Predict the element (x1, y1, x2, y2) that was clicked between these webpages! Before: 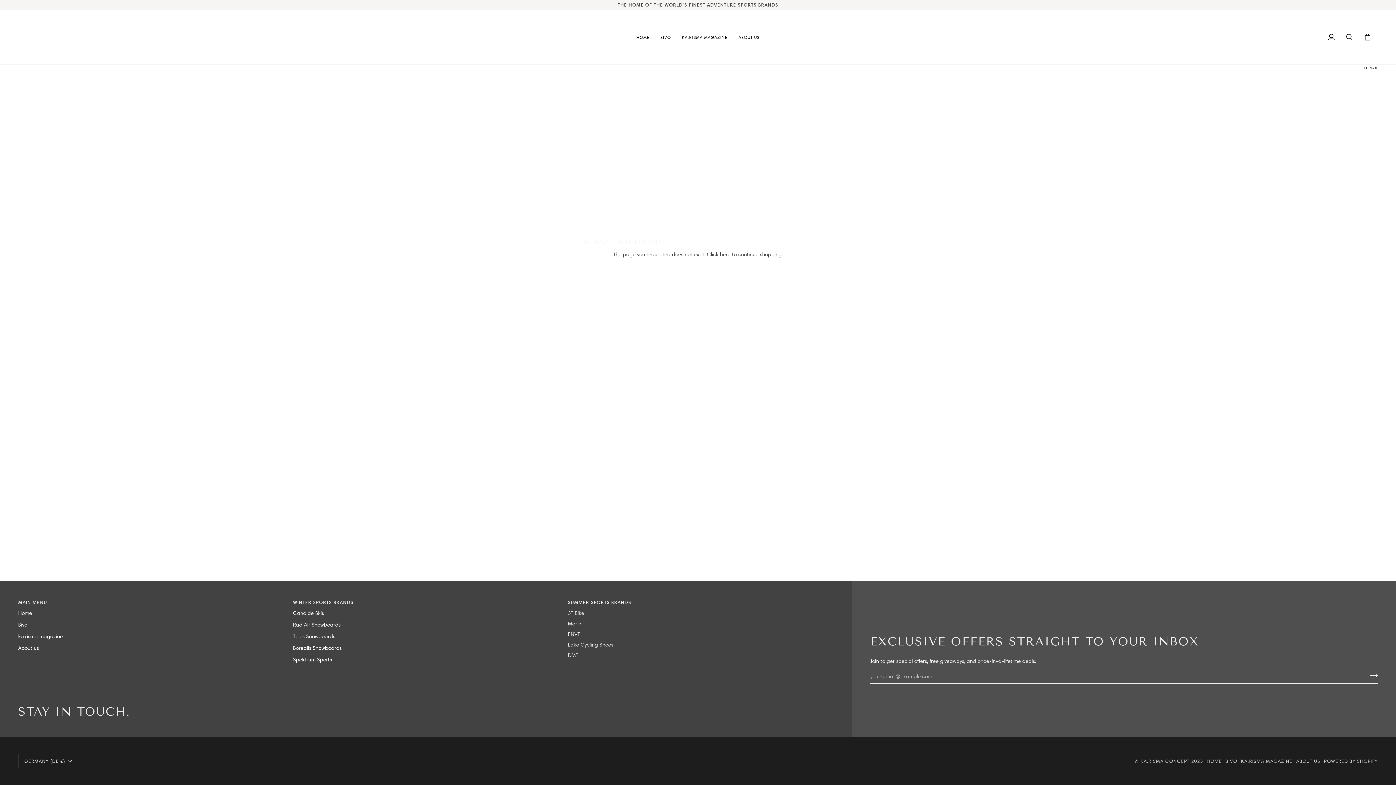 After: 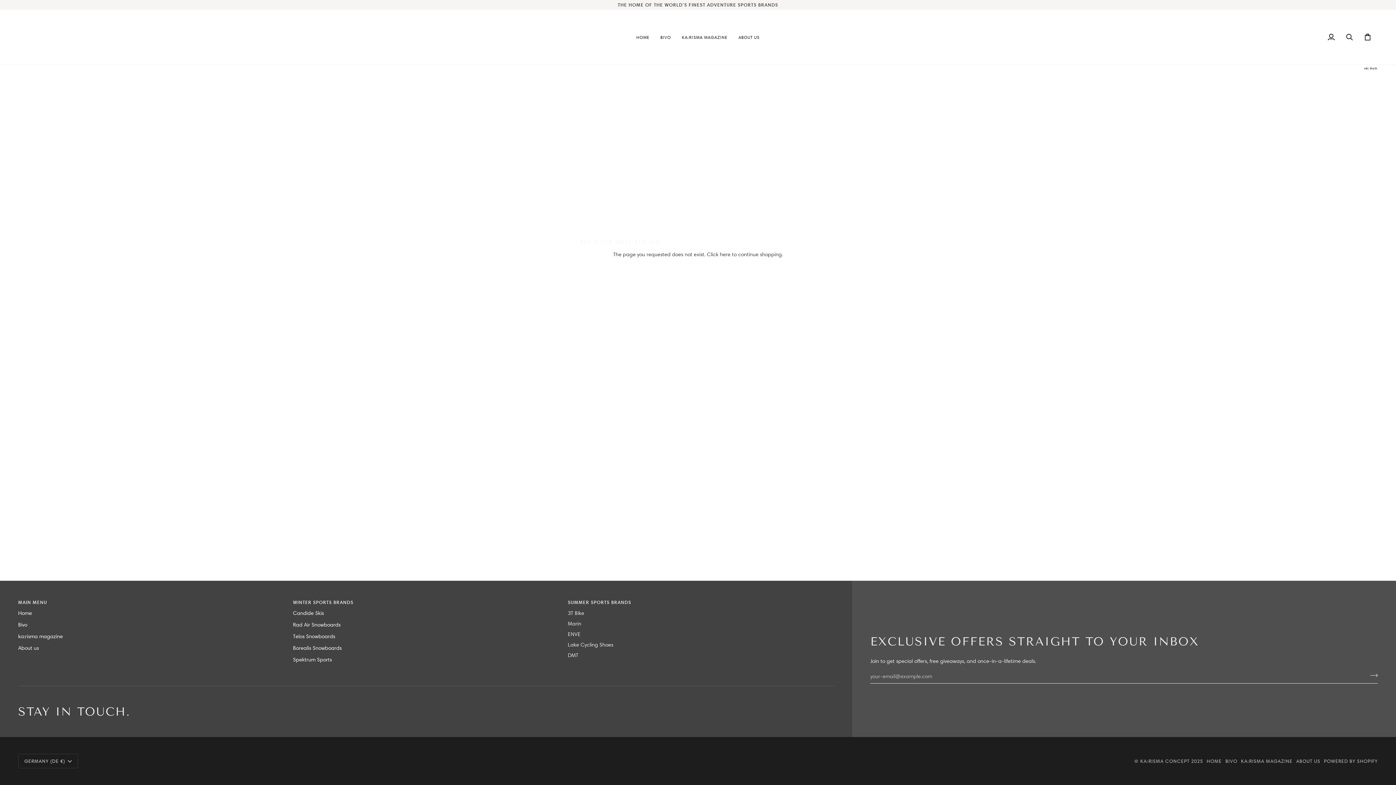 Action: bbox: (293, 599, 559, 609) label: Winter Sports Brands